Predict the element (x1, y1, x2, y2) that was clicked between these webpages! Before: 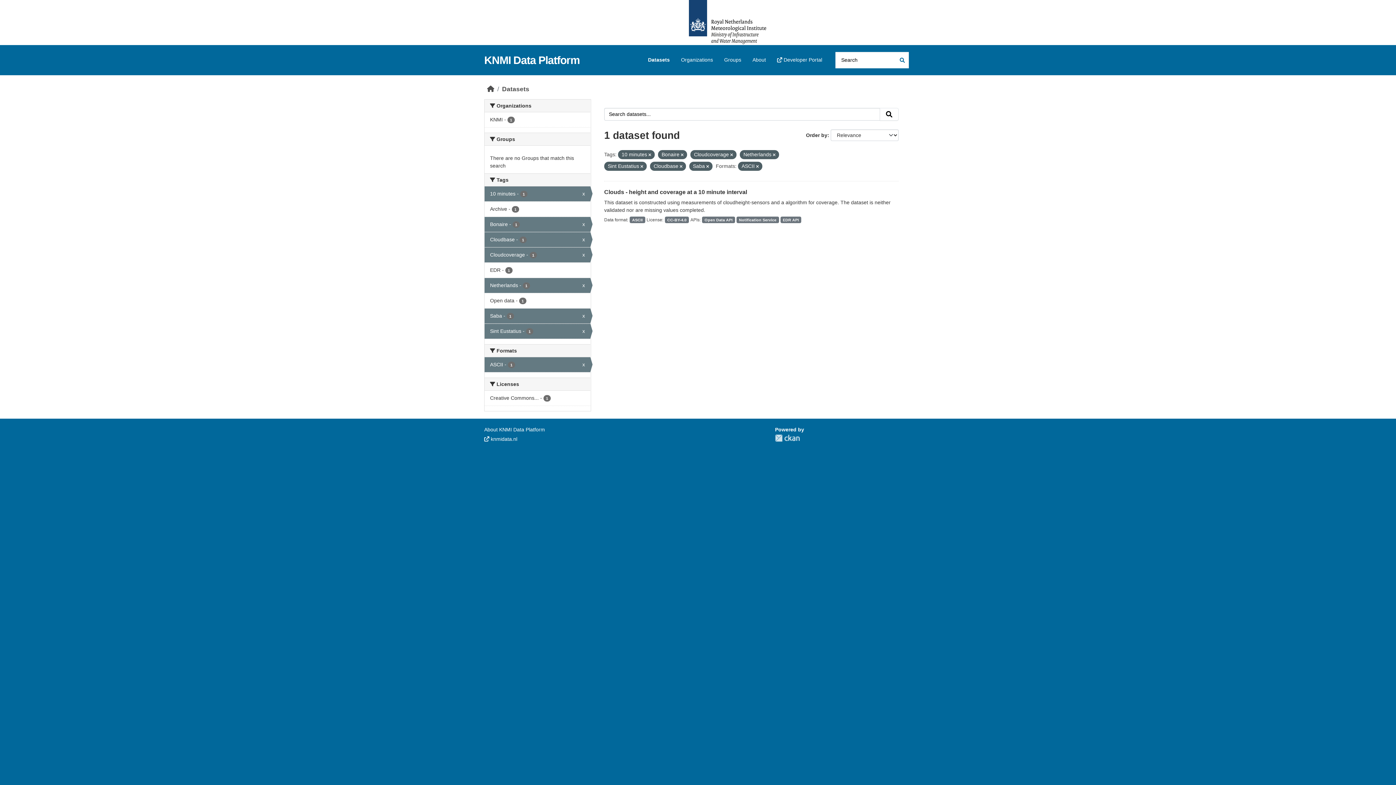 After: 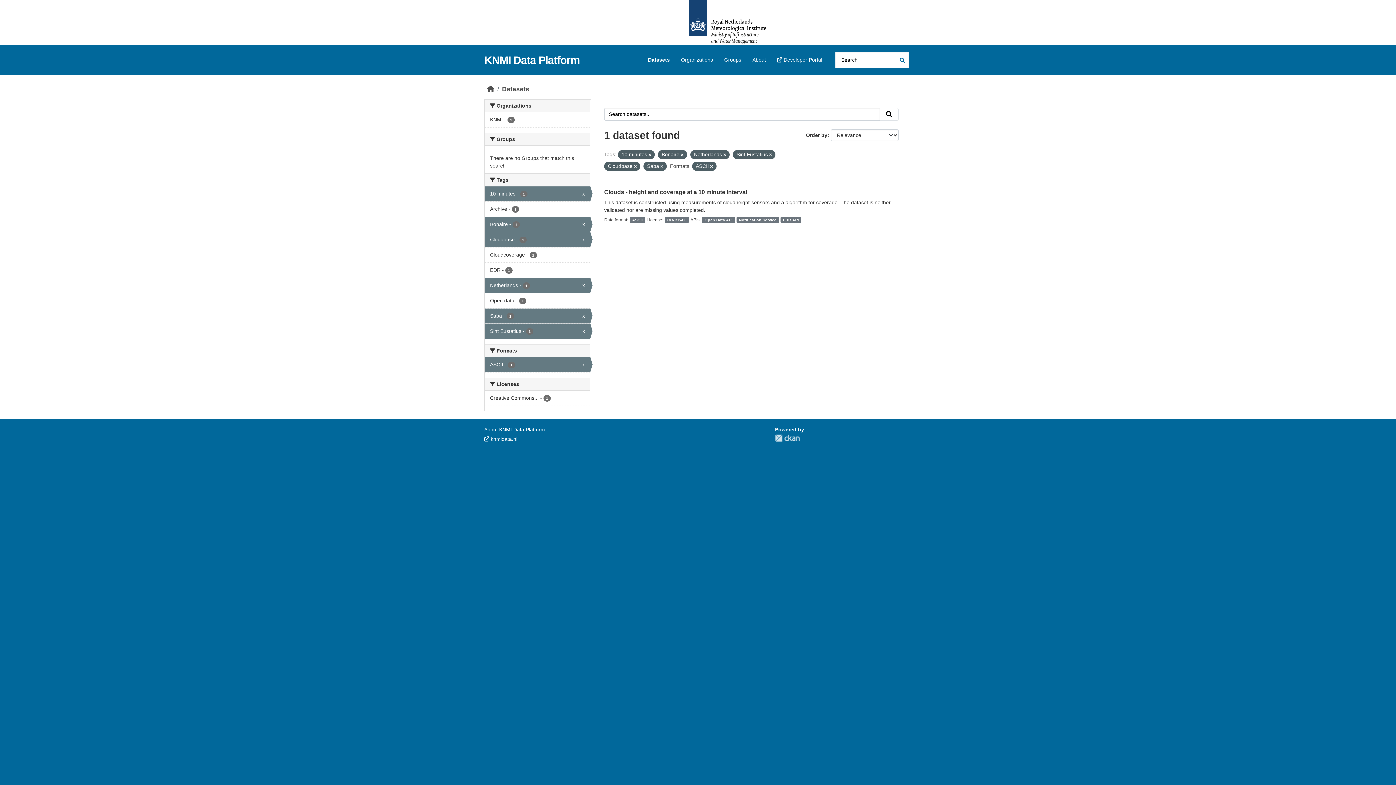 Action: label: Cloudcoverage - 1
x bbox: (484, 247, 590, 262)